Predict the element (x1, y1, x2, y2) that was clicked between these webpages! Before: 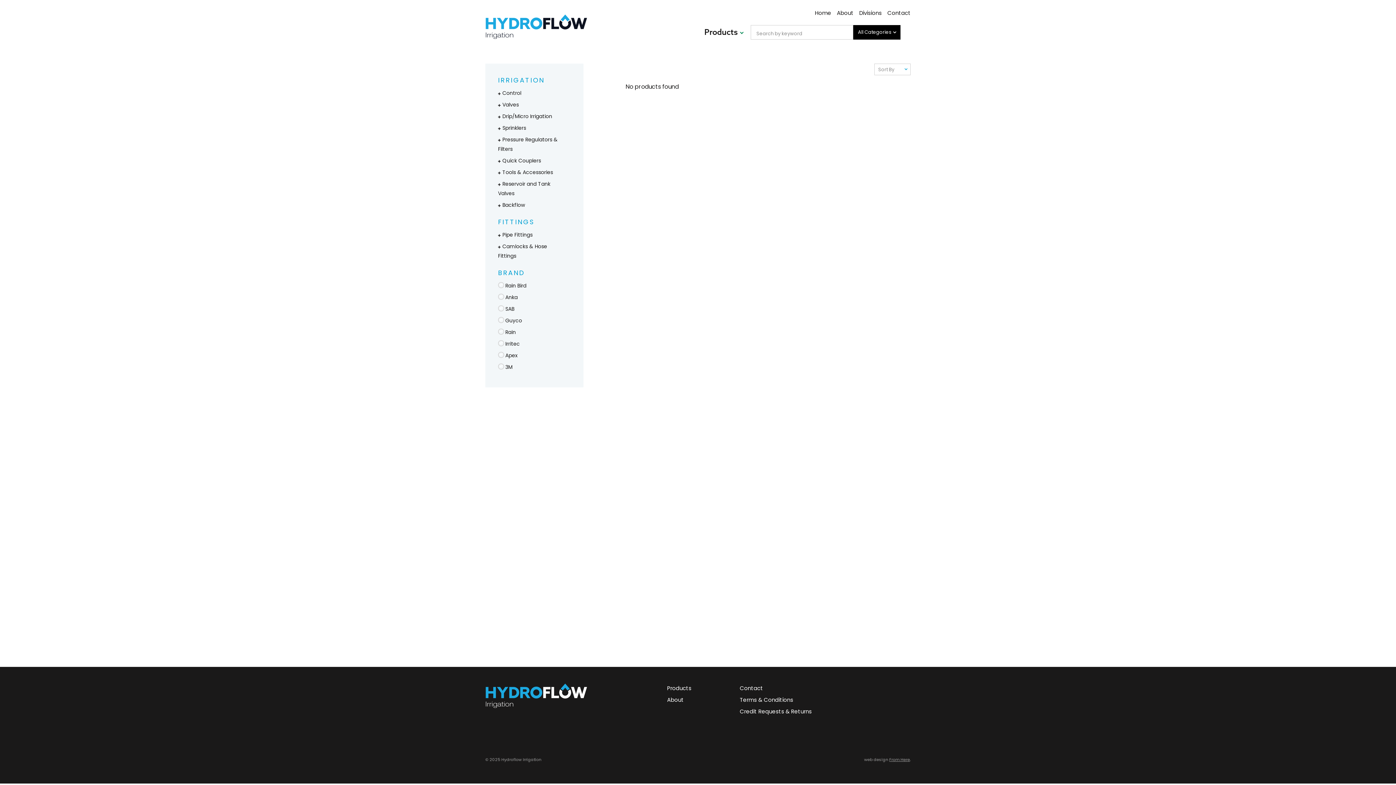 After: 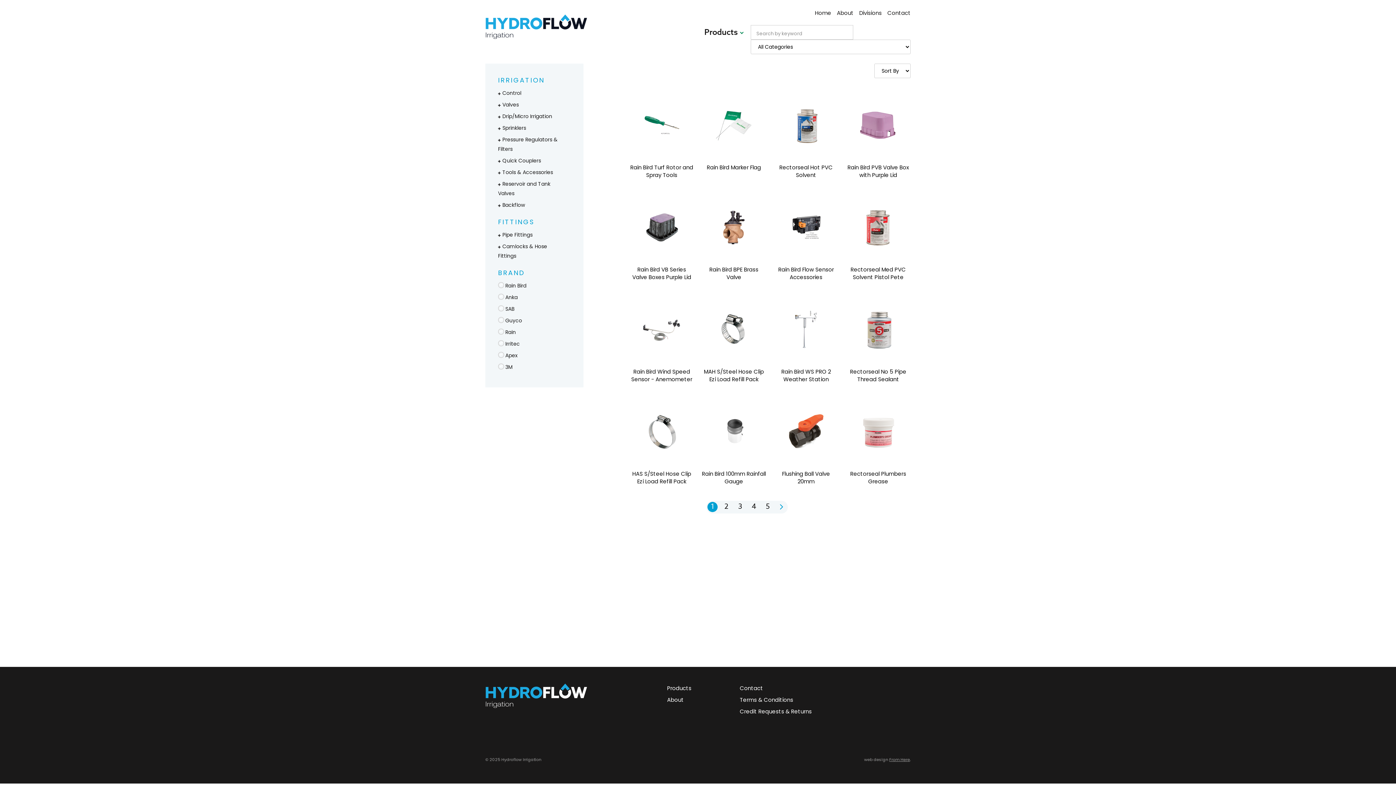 Action: bbox: (667, 684, 691, 692) label: Products